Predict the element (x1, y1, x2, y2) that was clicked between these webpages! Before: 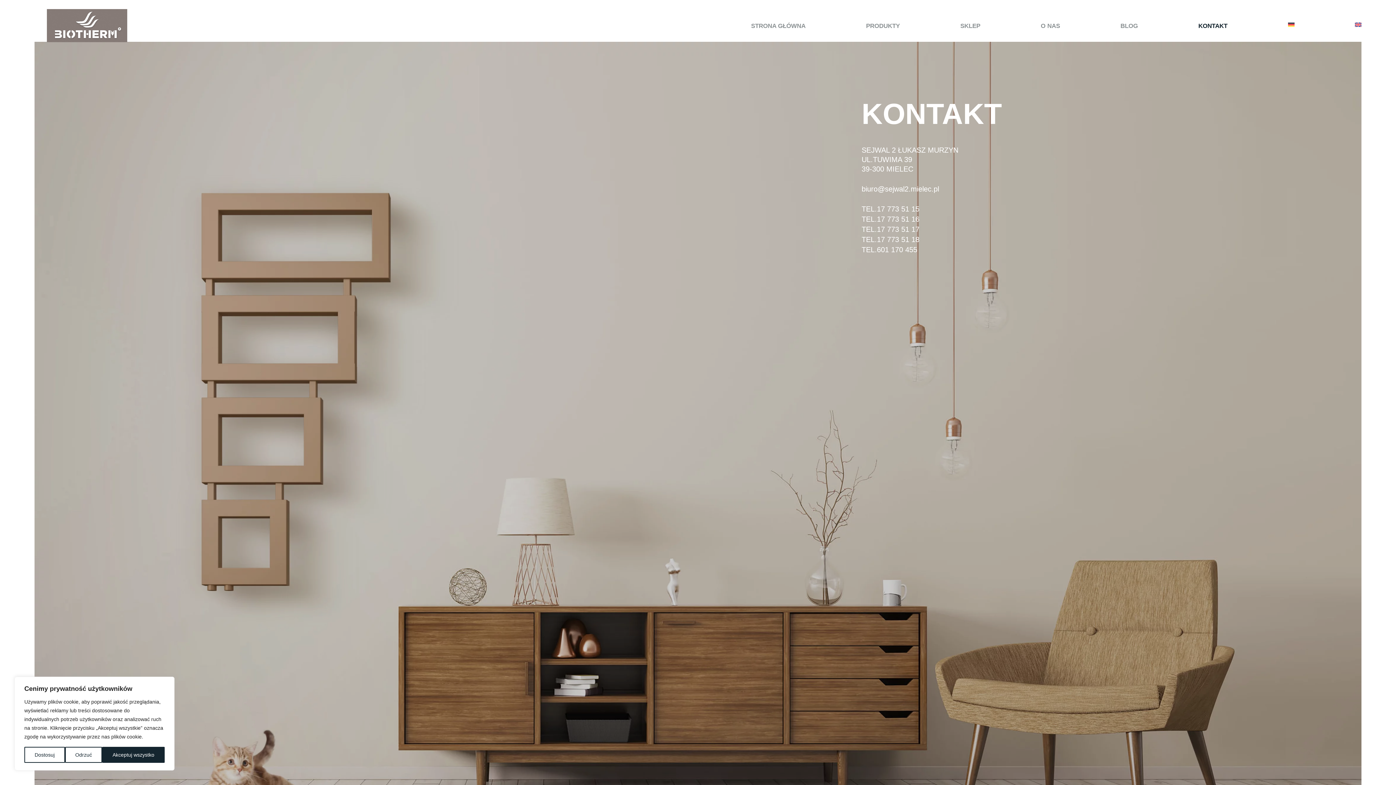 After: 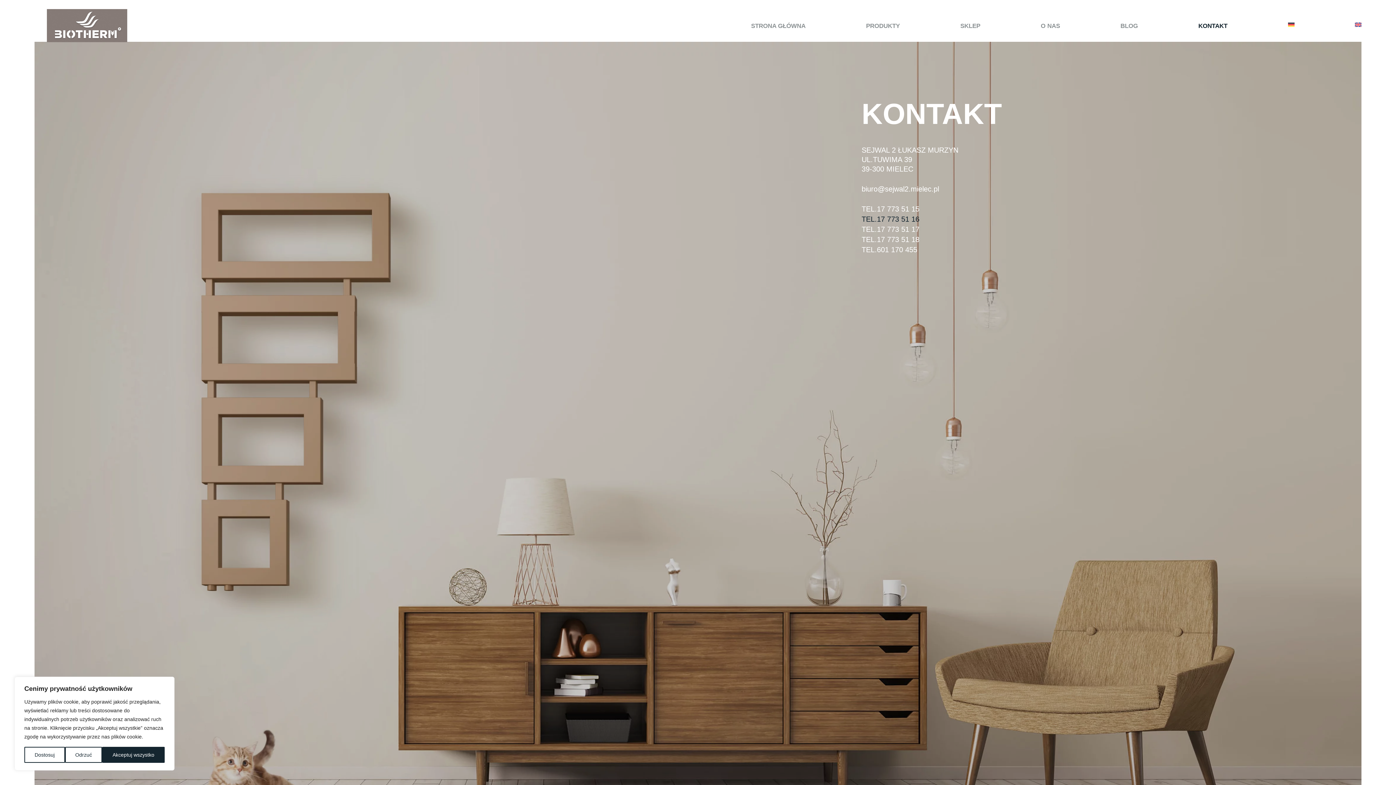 Action: bbox: (861, 214, 1356, 225) label: TEL.17 773 51 16